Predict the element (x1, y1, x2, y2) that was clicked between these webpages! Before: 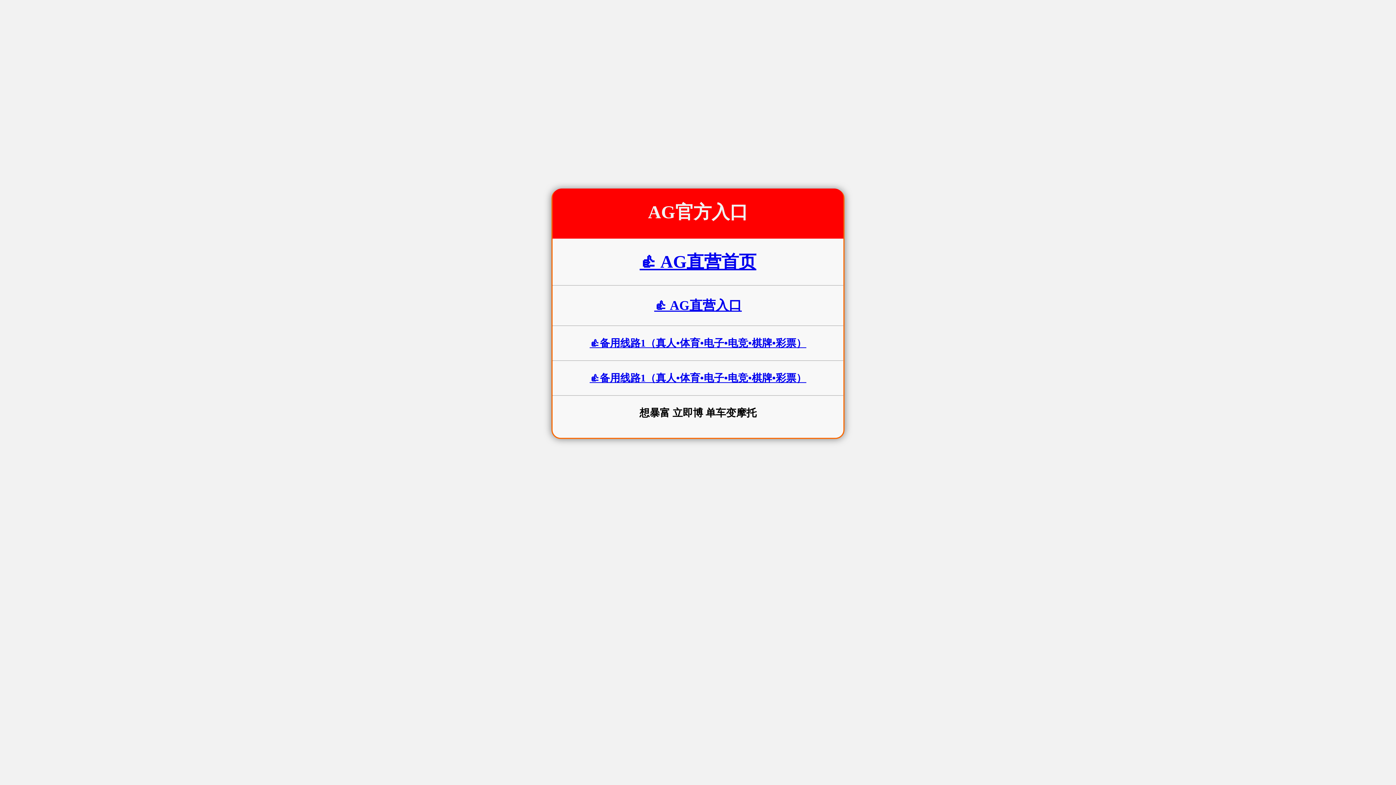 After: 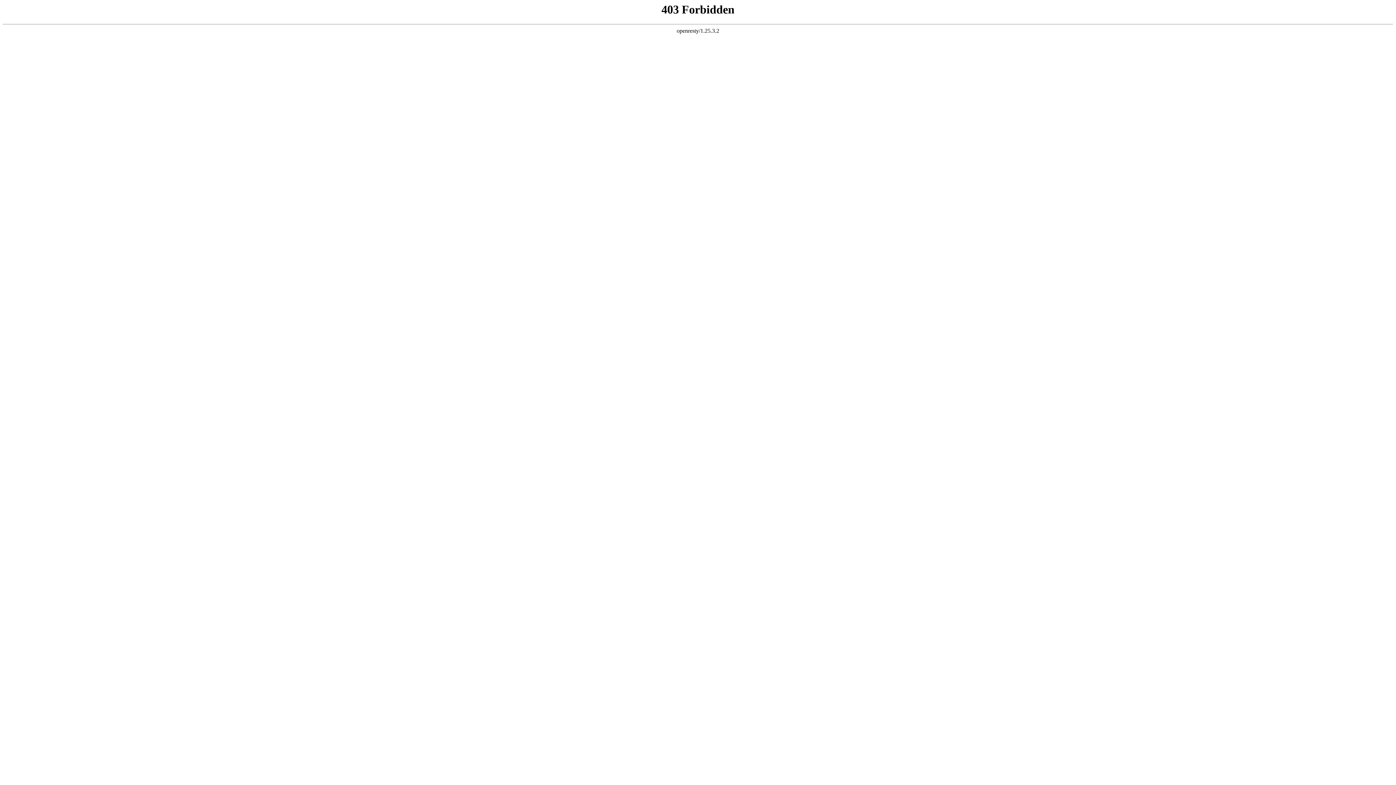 Action: label: 👍 AG直营入口 bbox: (654, 298, 742, 313)